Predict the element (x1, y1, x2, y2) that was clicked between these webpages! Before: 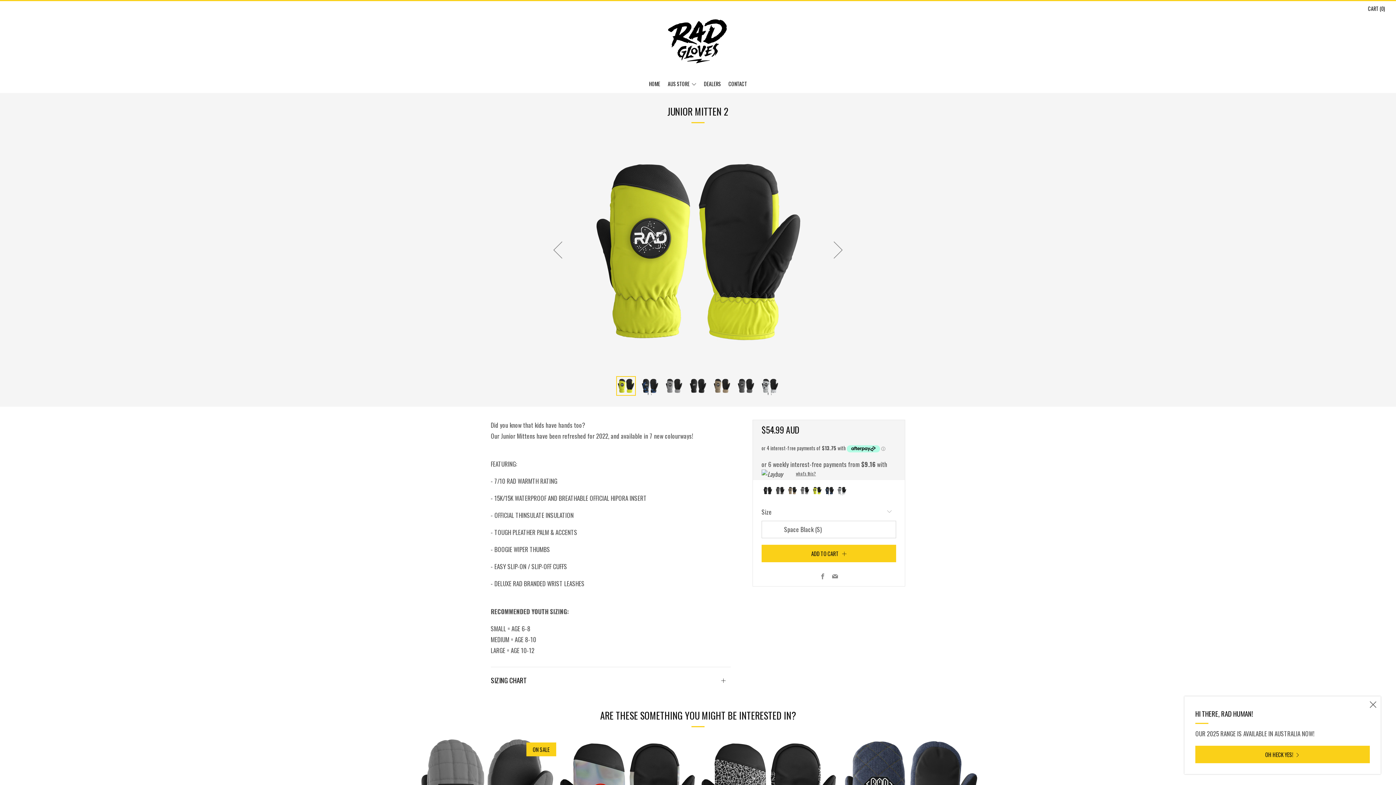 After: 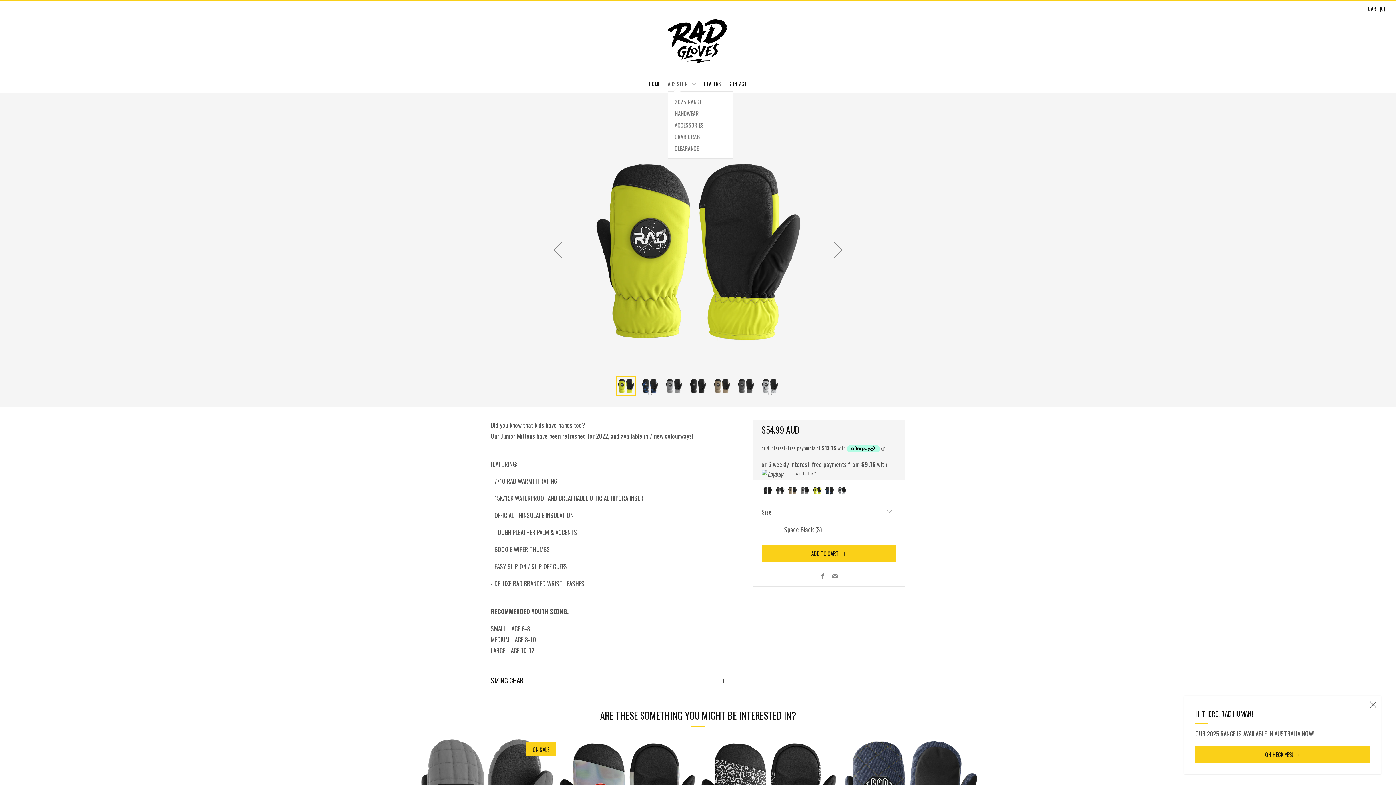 Action: label: AUS STORE bbox: (668, 80, 696, 87)